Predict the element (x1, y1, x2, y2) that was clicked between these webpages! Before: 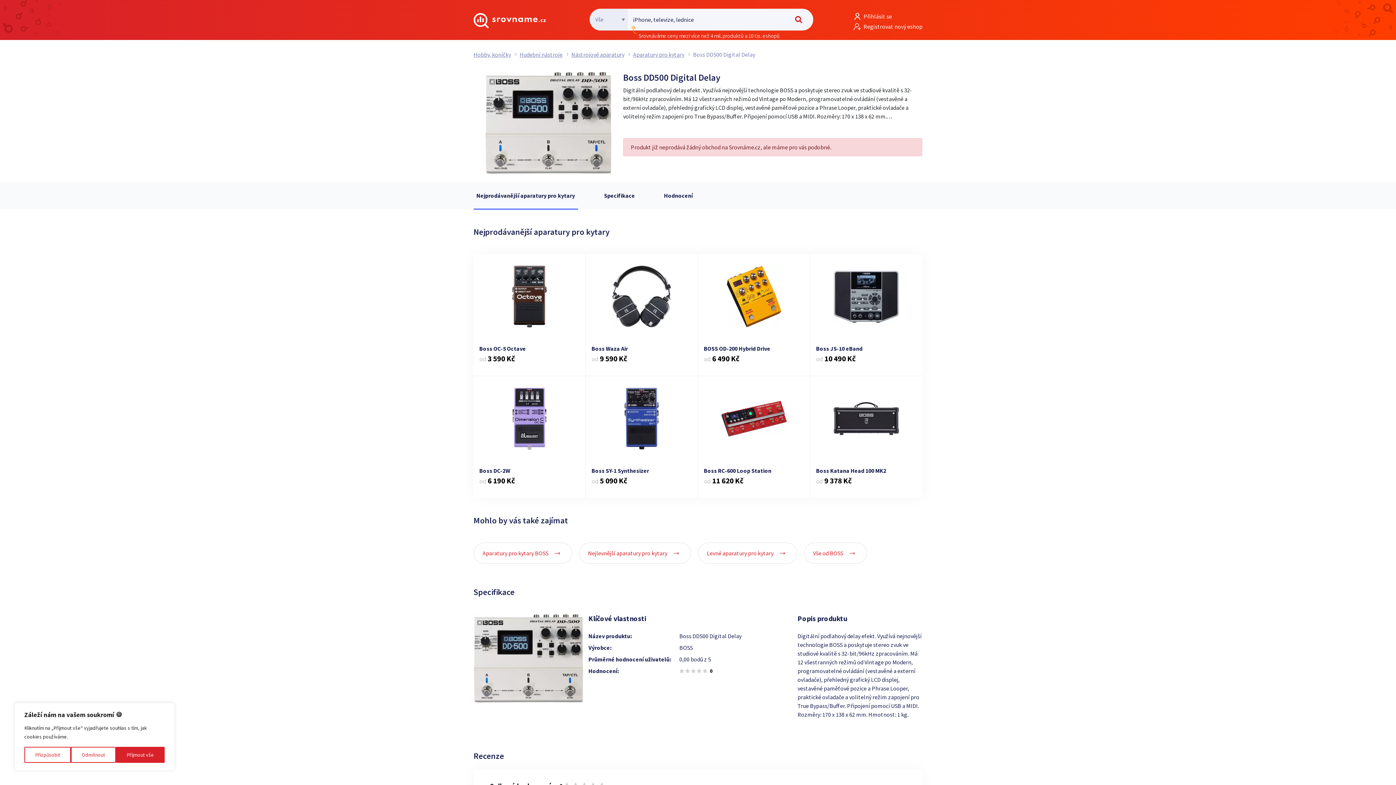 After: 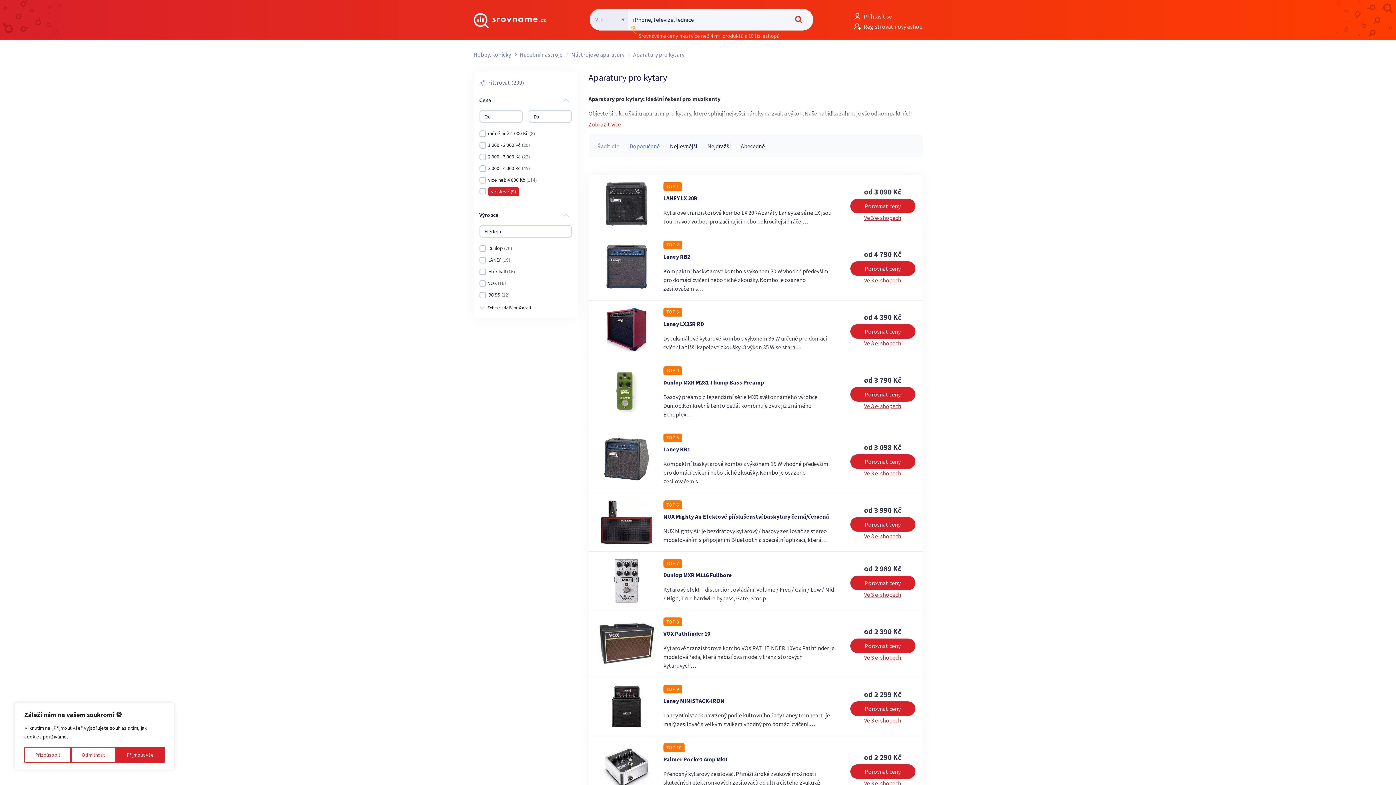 Action: label: Aparatury pro kytary bbox: (633, 51, 684, 57)